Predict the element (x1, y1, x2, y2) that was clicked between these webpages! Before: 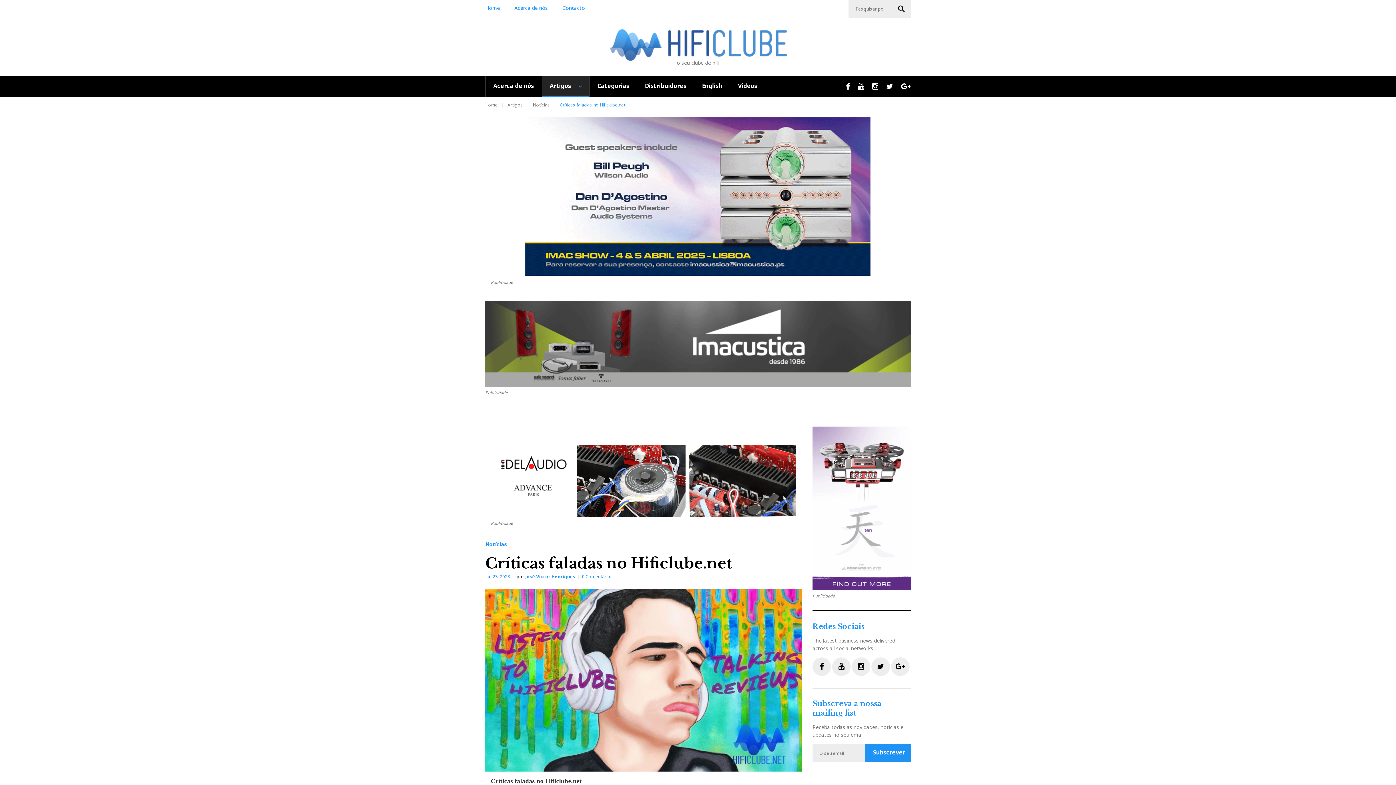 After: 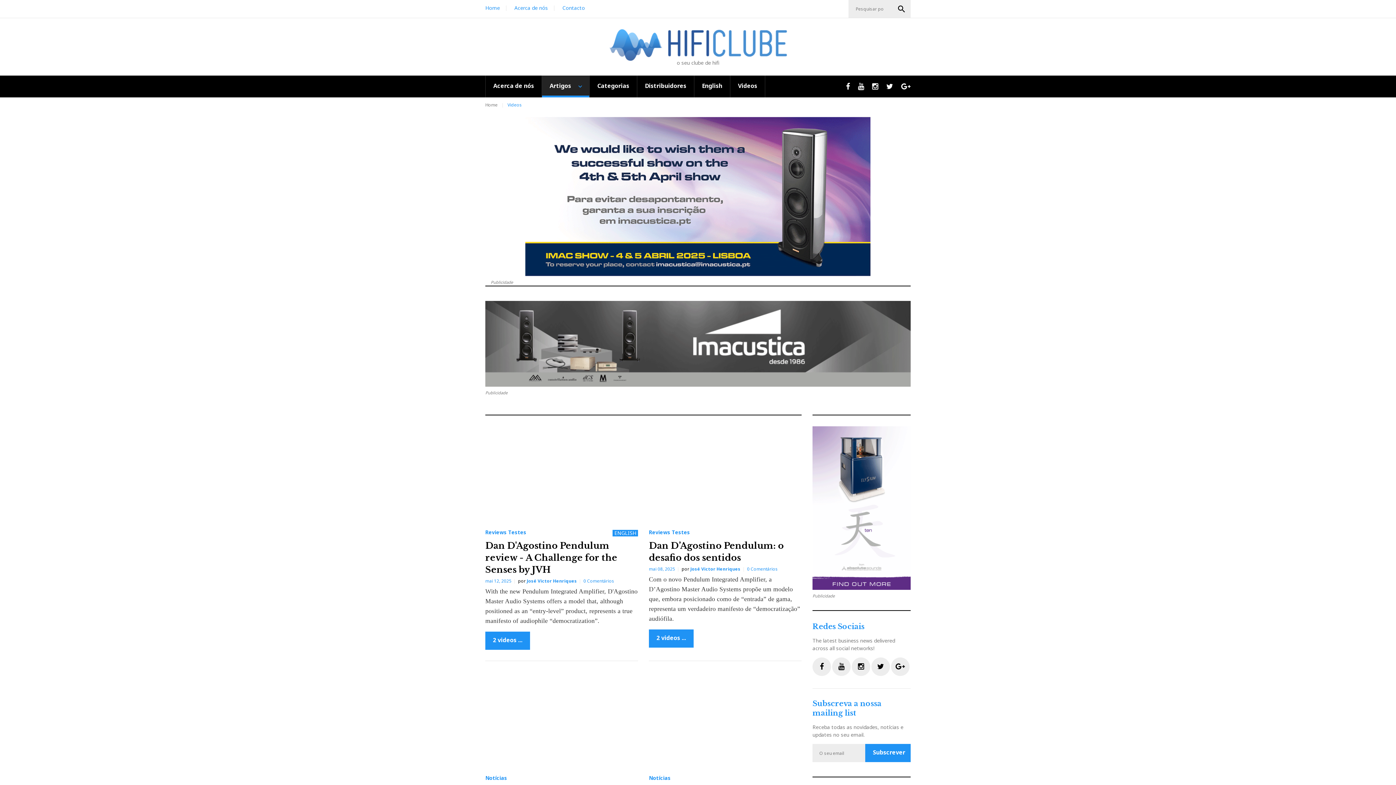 Action: label: Videos bbox: (730, 75, 765, 97)